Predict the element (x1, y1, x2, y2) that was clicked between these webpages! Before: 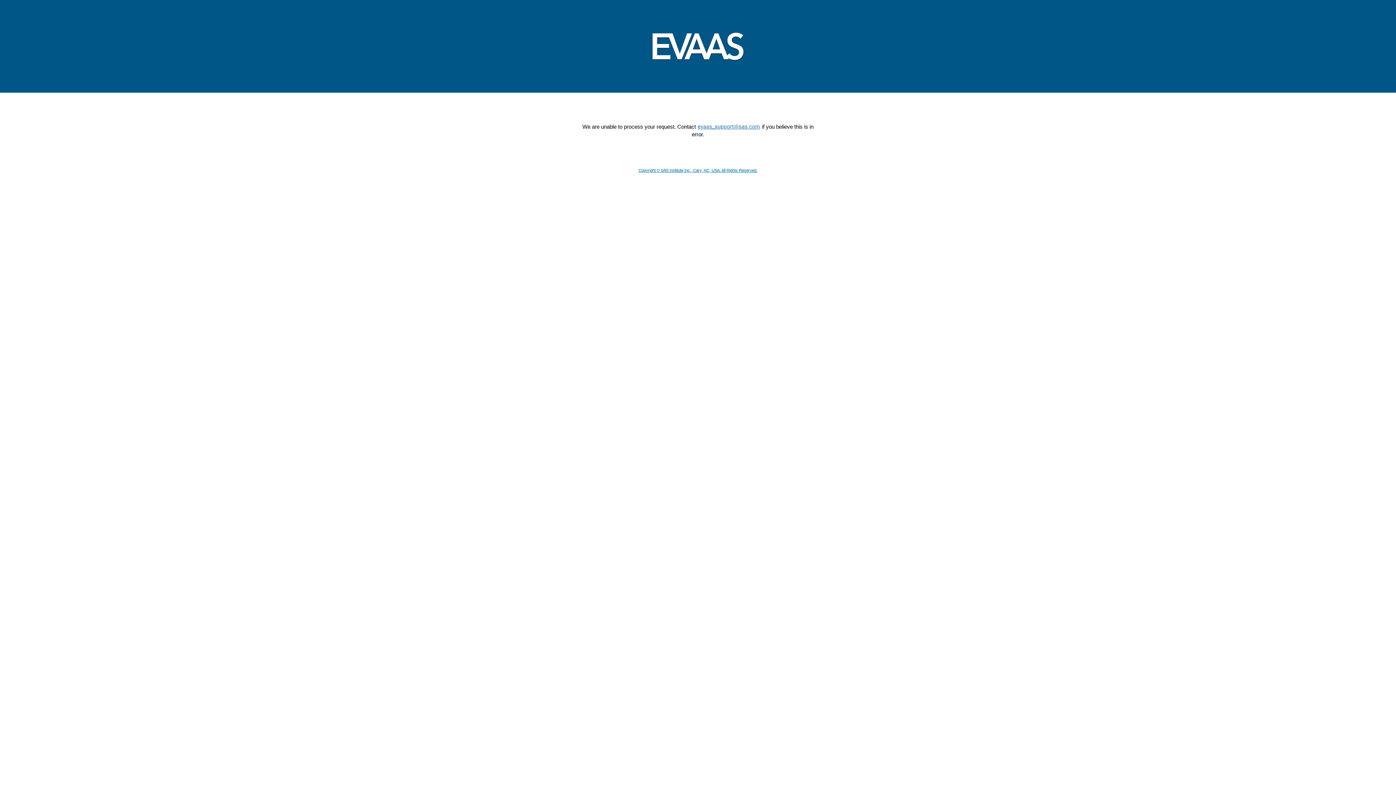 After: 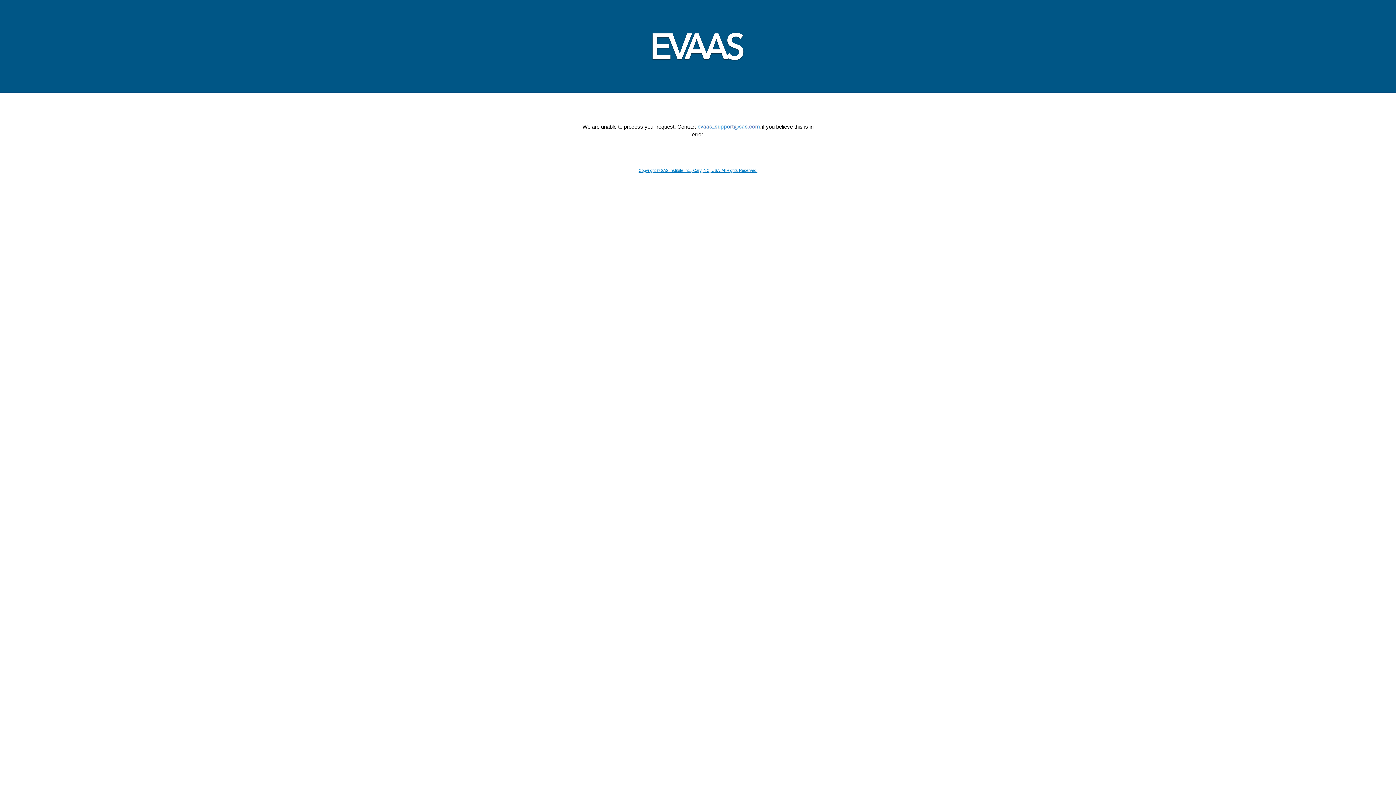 Action: label: Copyright © SAS Institute Inc., Cary, NC, USA. All Rights Reserved. bbox: (638, 168, 757, 172)